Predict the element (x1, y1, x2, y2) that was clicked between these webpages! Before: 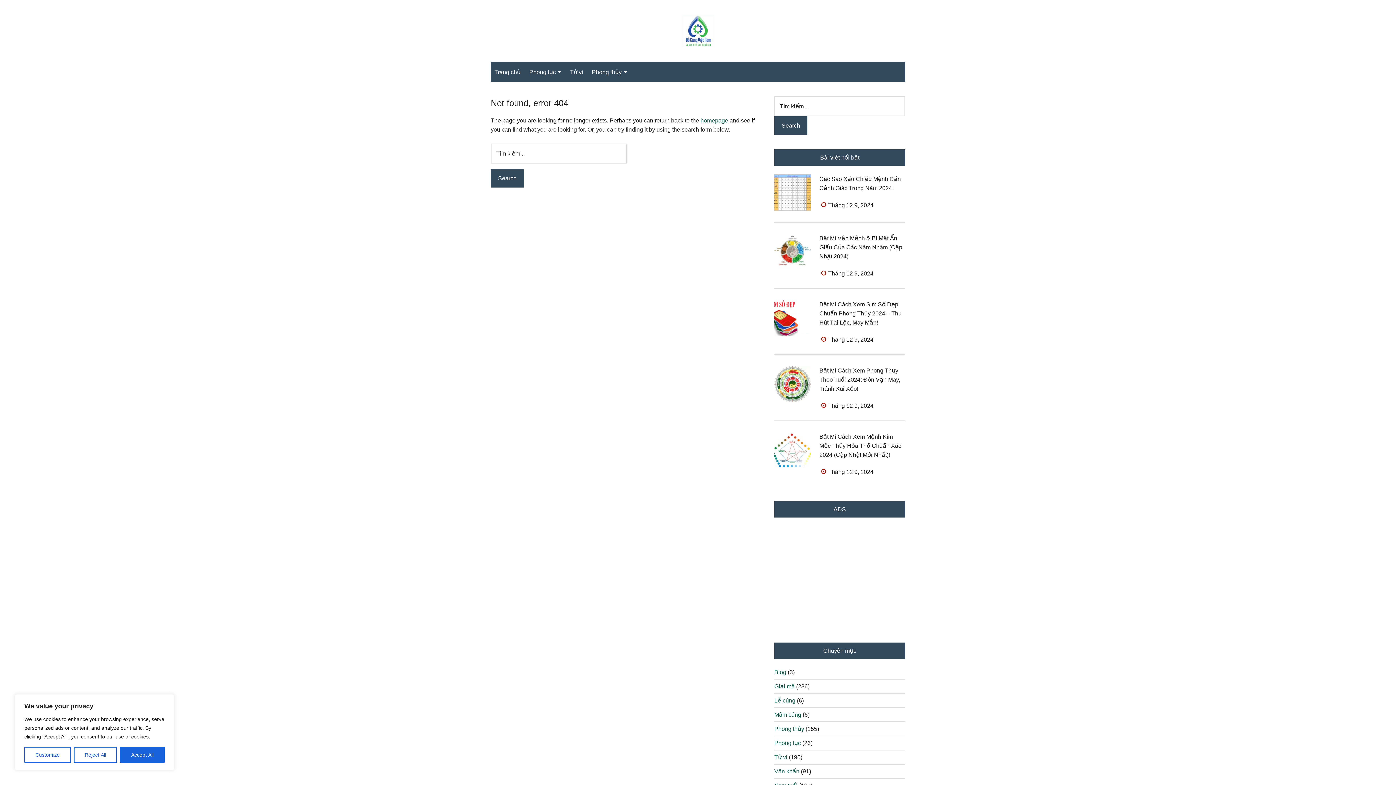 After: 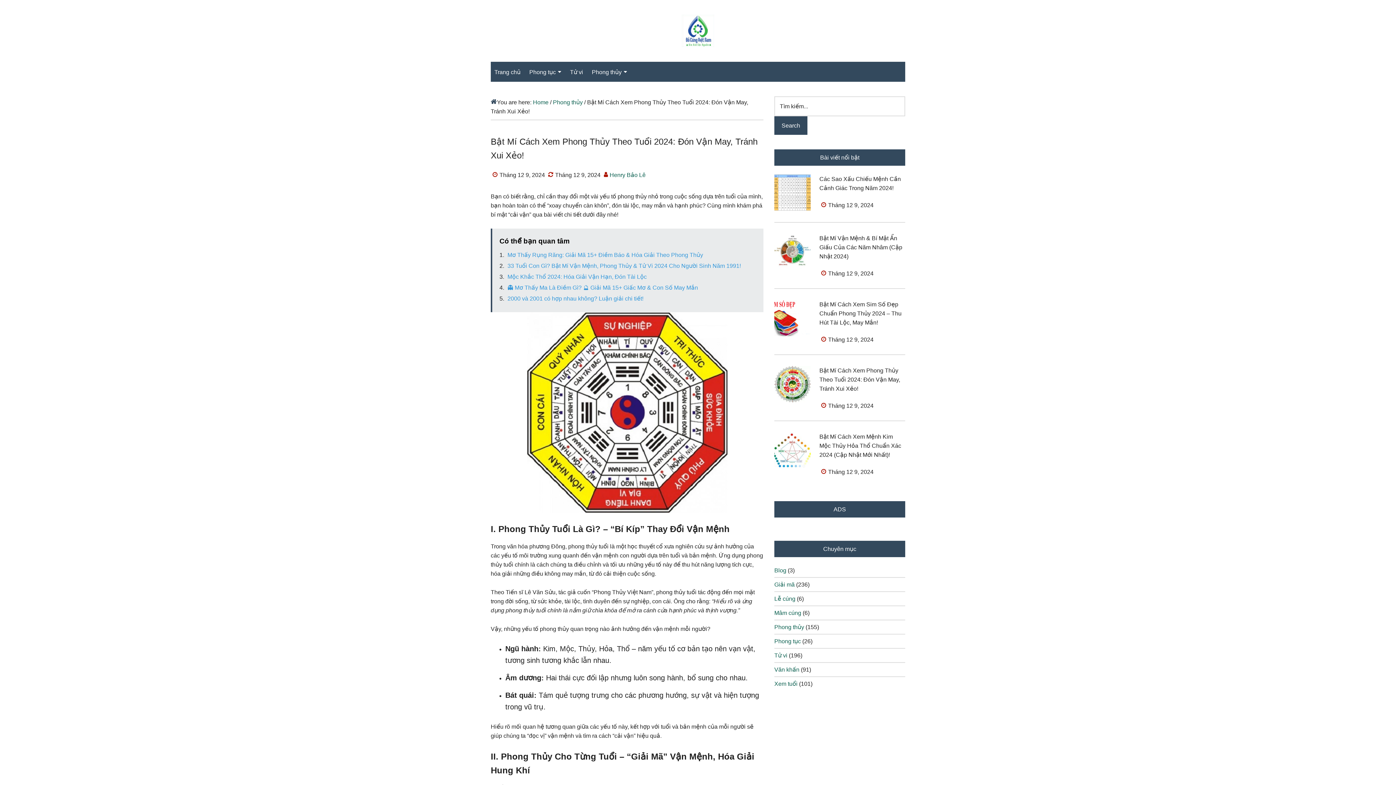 Action: bbox: (774, 366, 810, 405)